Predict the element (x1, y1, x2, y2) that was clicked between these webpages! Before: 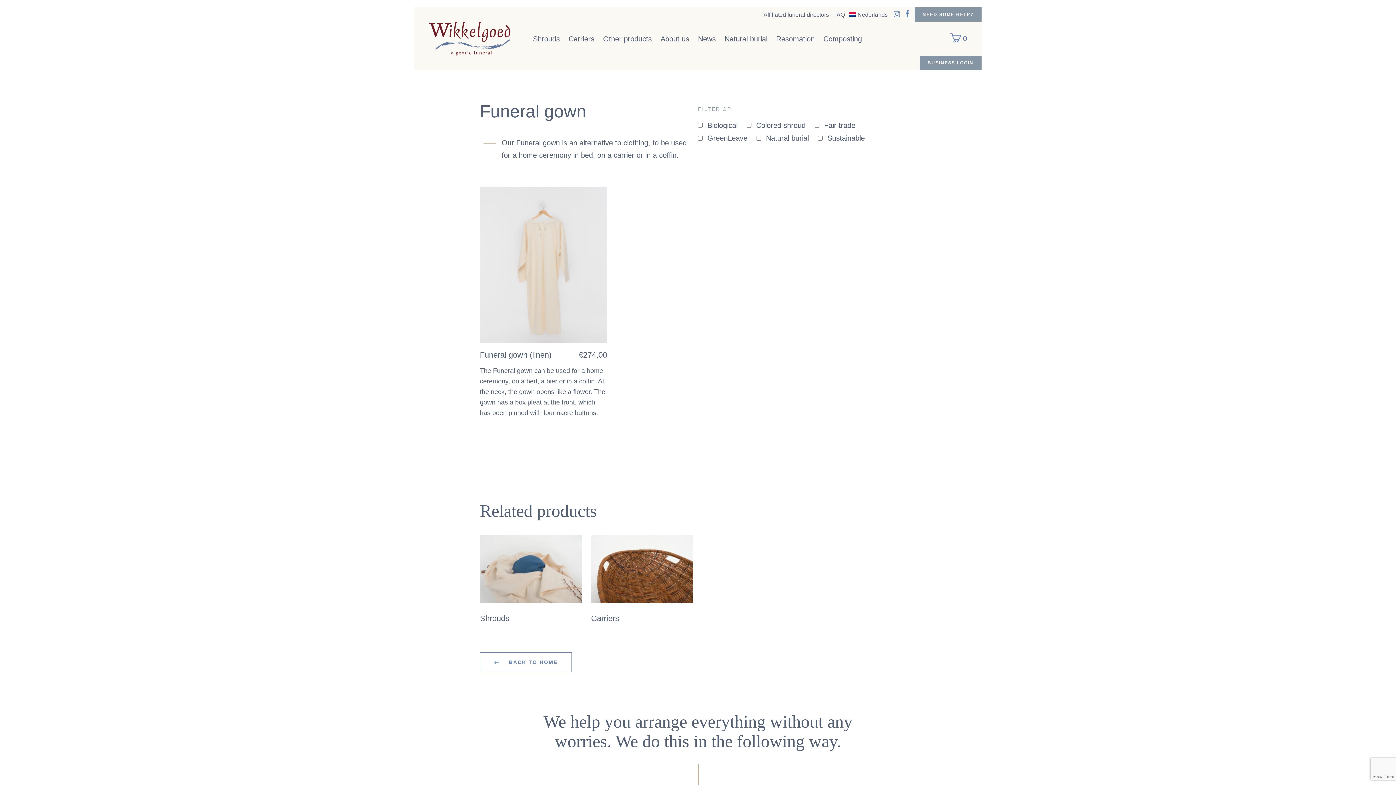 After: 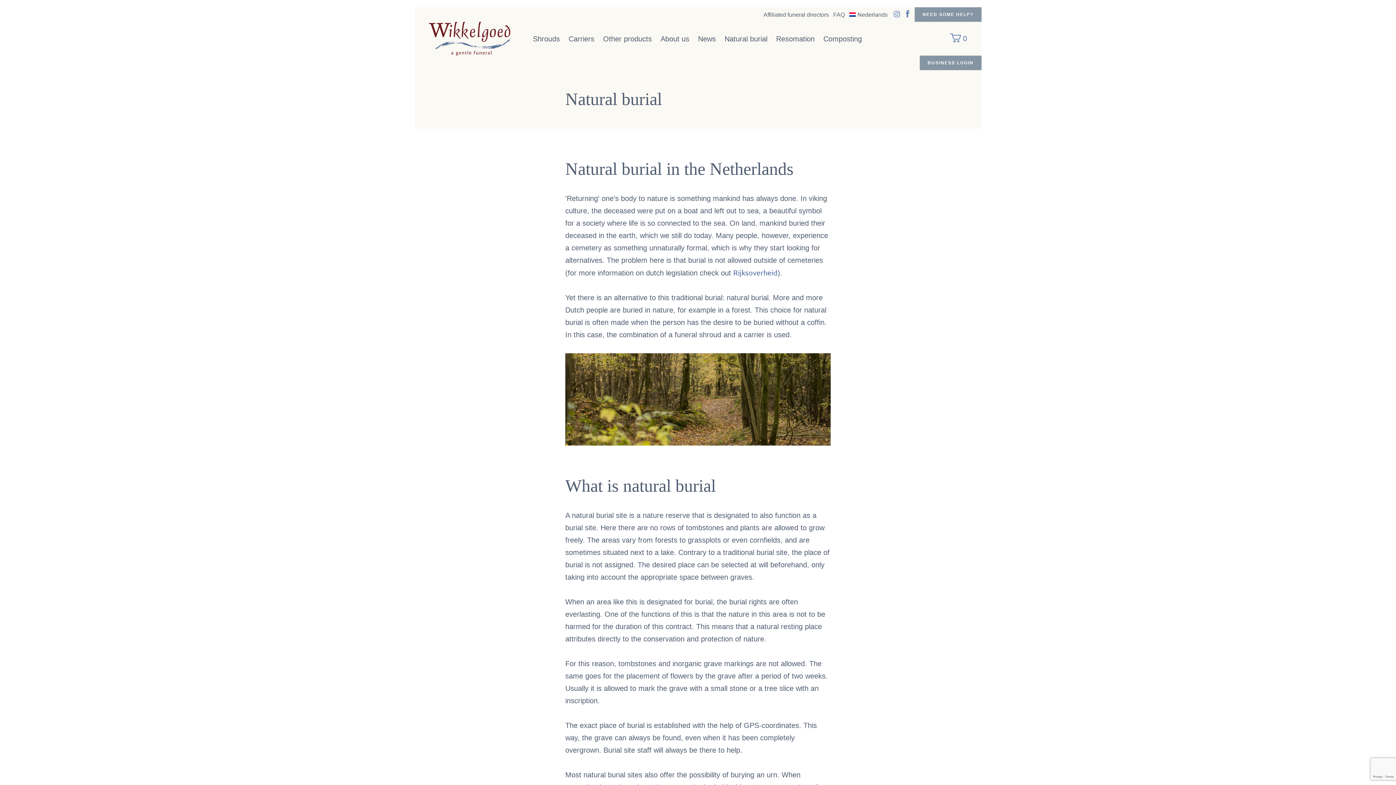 Action: bbox: (724, 31, 767, 45) label: Natural burial